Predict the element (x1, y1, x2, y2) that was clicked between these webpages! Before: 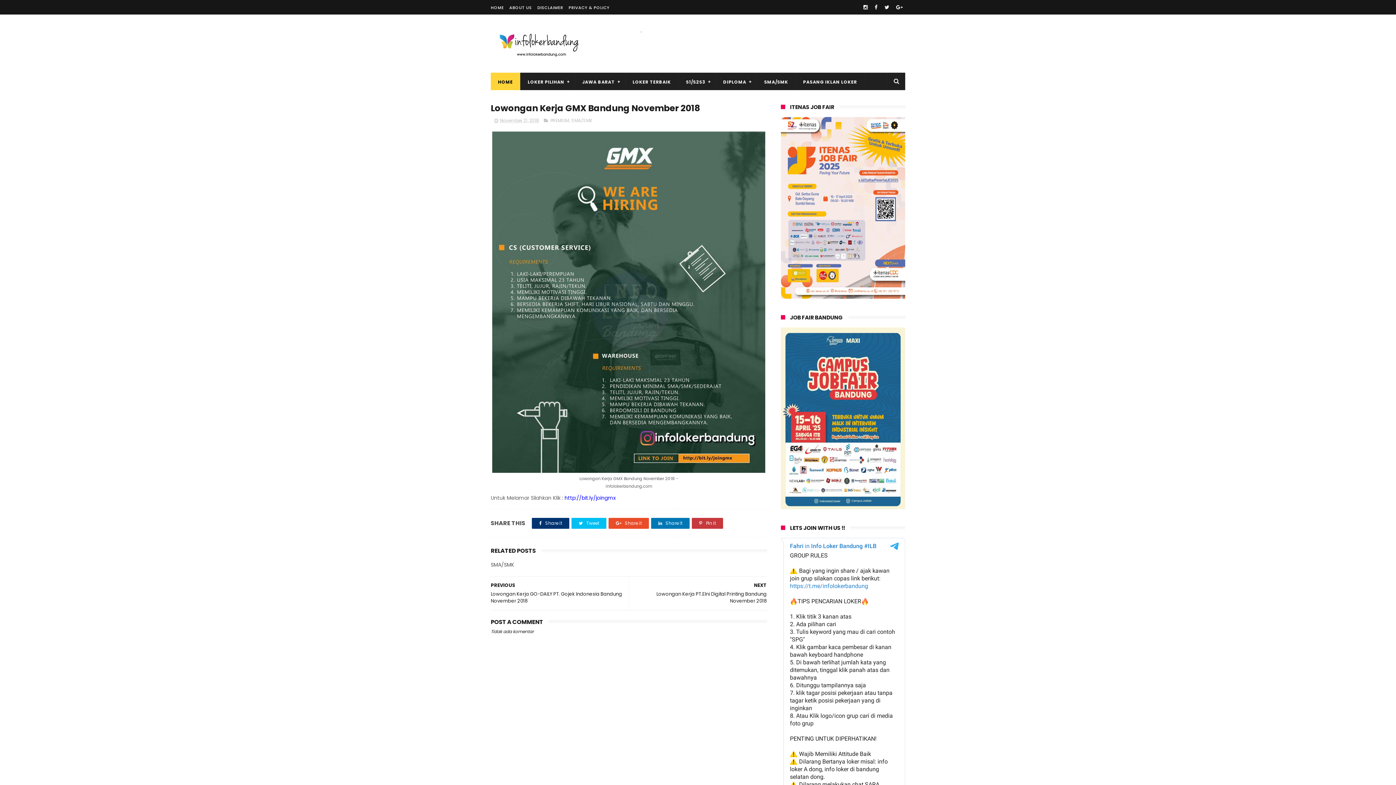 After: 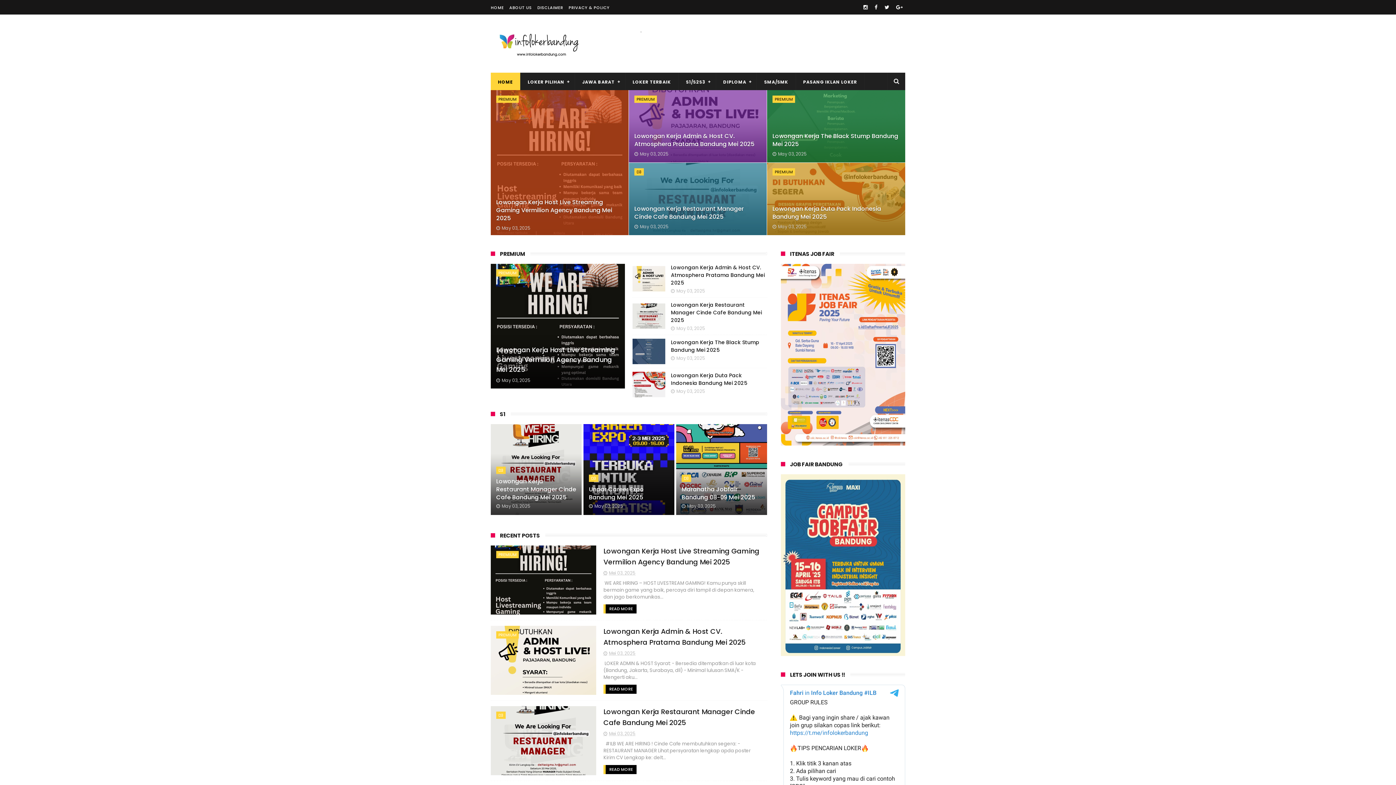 Action: bbox: (490, 72, 520, 91) label: HOME